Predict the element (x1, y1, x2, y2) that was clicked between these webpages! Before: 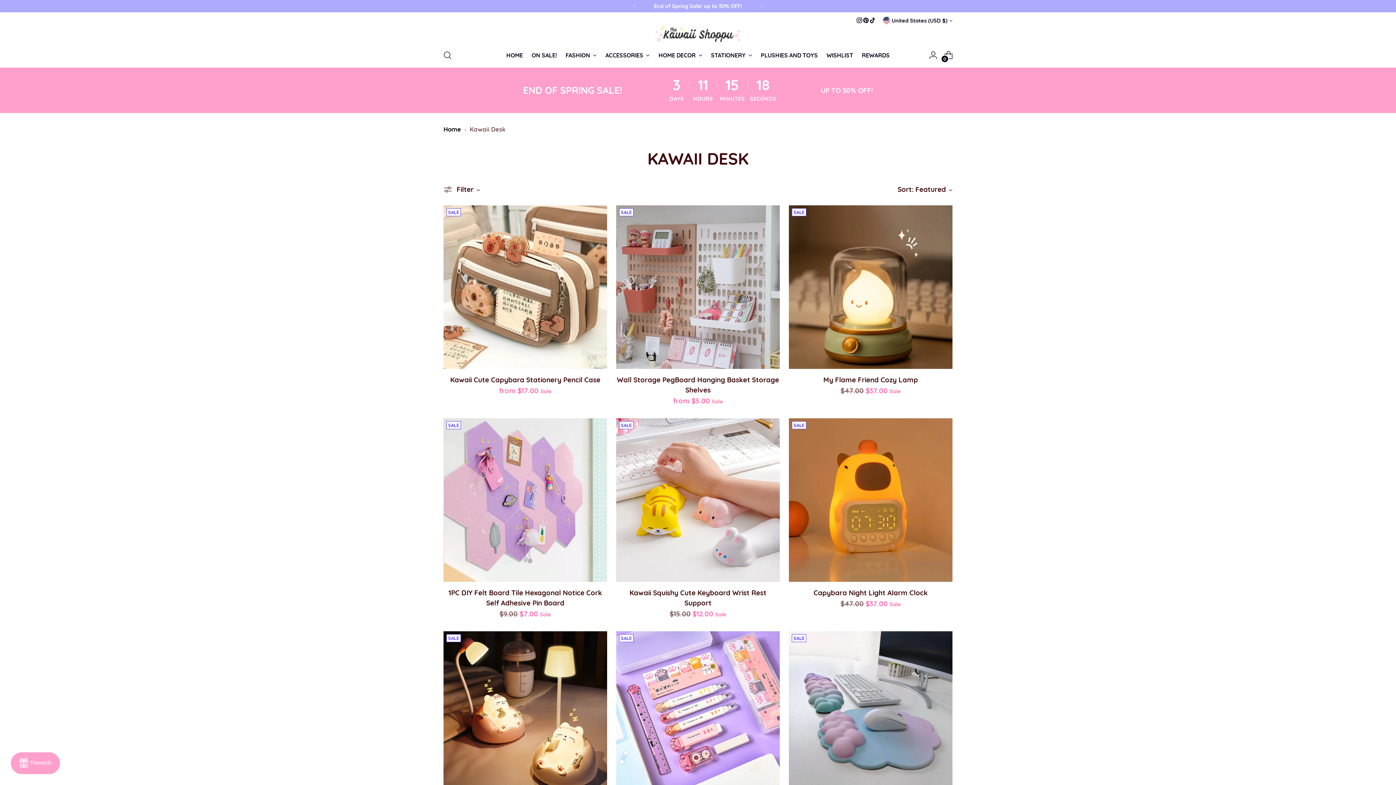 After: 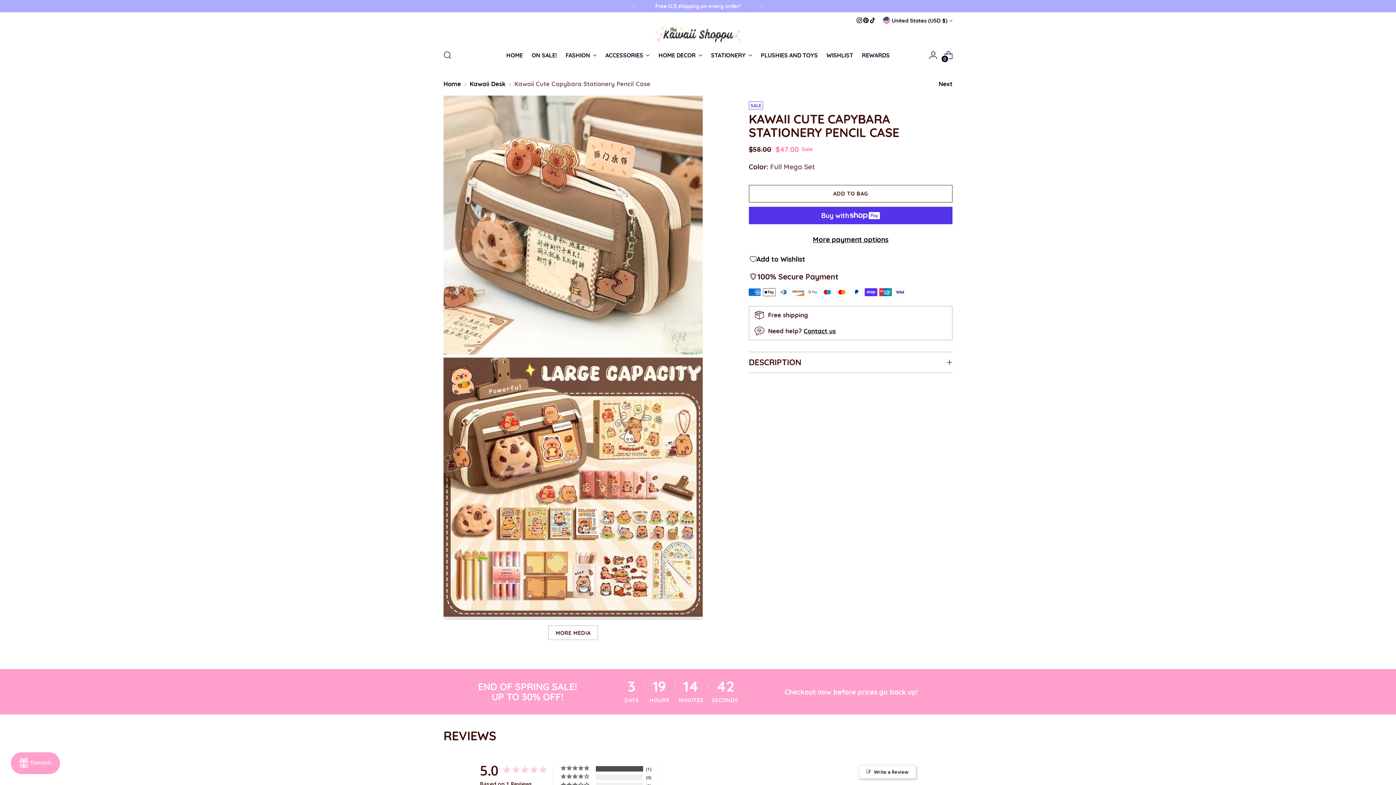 Action: label: Kawaii Cute Capybara Stationery Pencil Case bbox: (450, 375, 600, 384)